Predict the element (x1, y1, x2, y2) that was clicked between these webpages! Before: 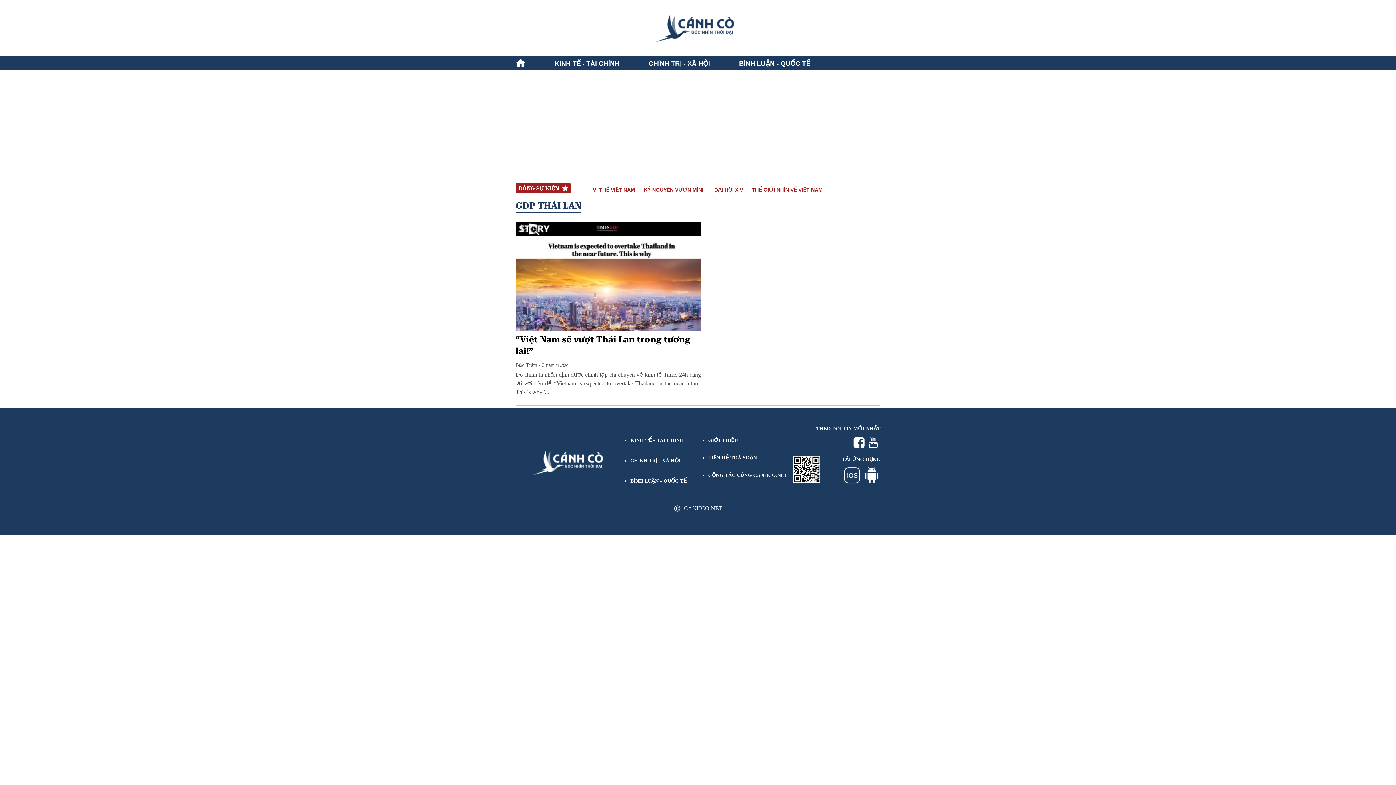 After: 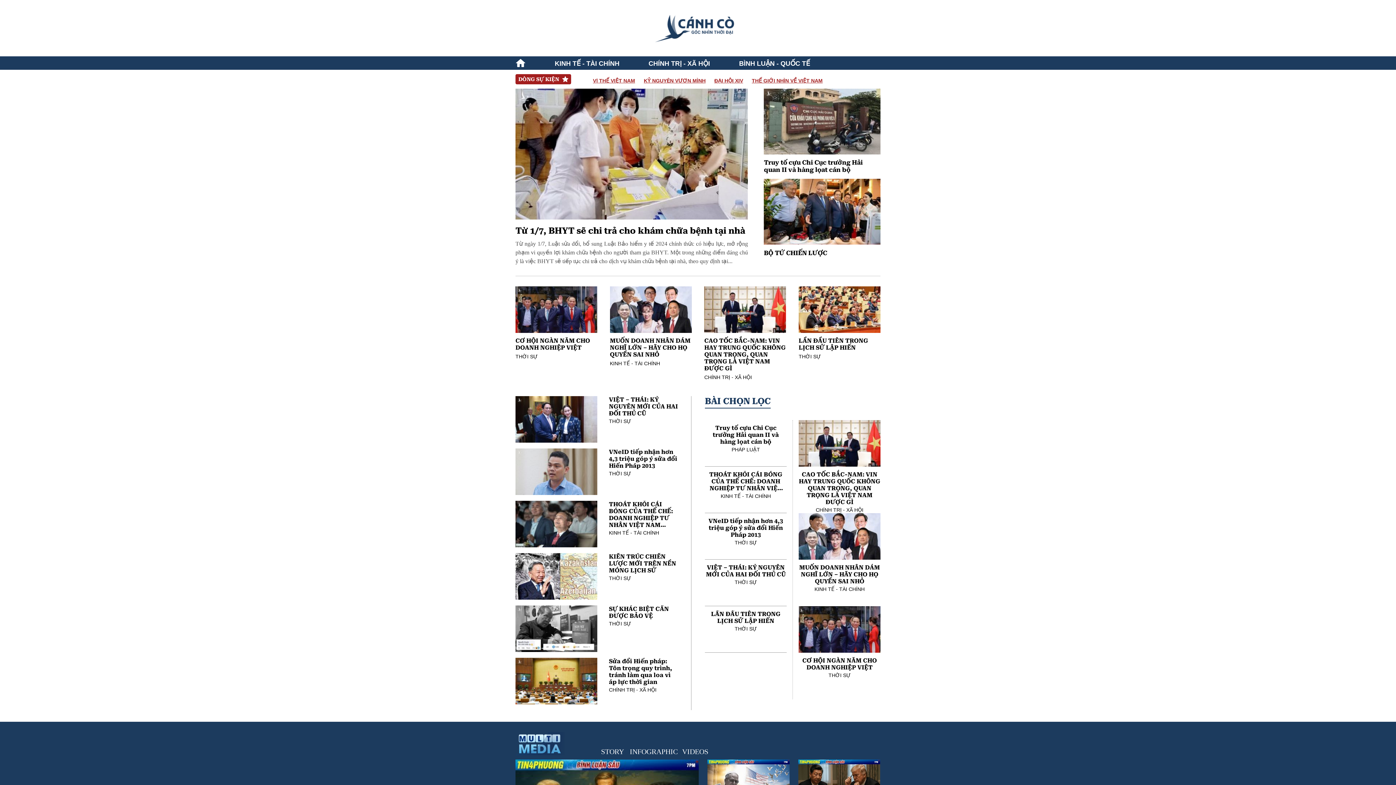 Action: bbox: (708, 455, 757, 460) label: LIÊN HỆ TOÀ SOẠN